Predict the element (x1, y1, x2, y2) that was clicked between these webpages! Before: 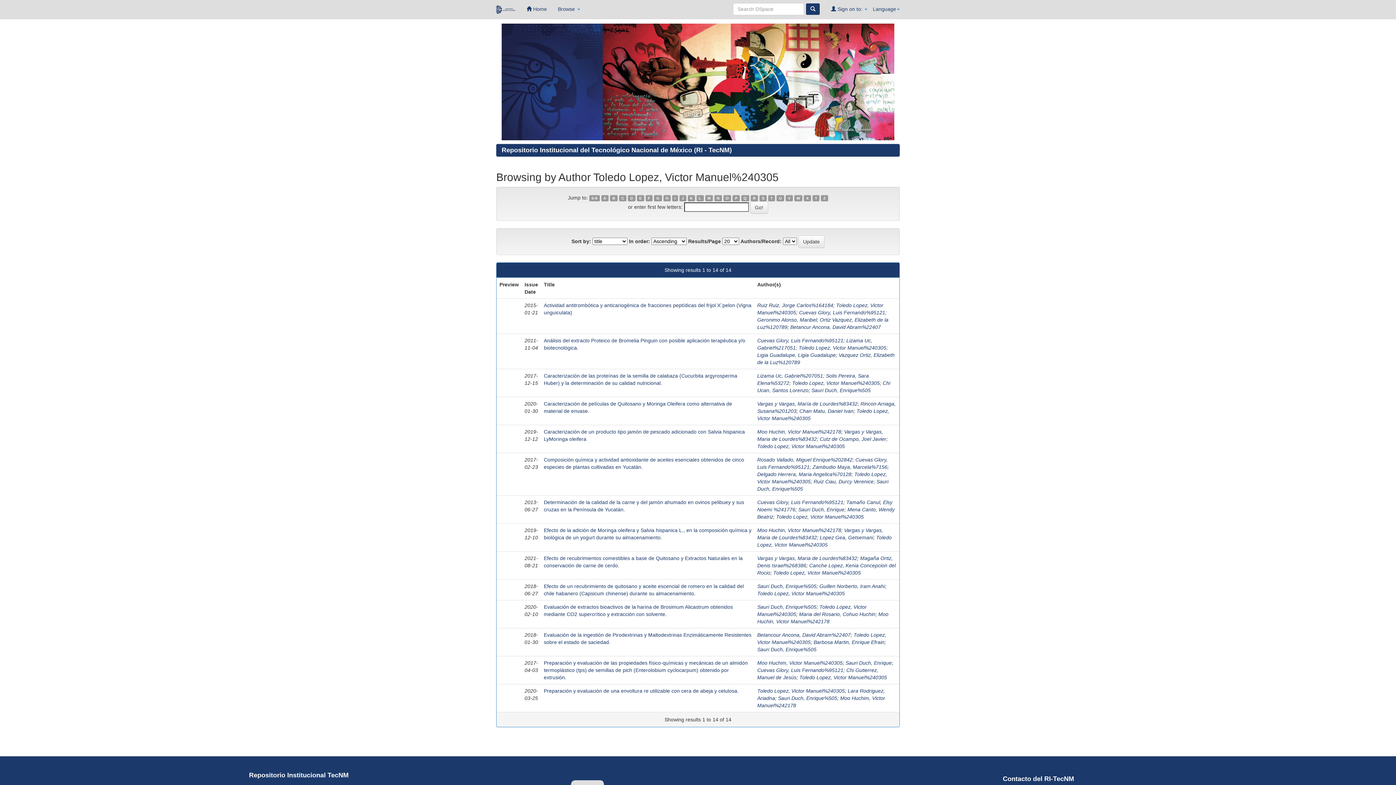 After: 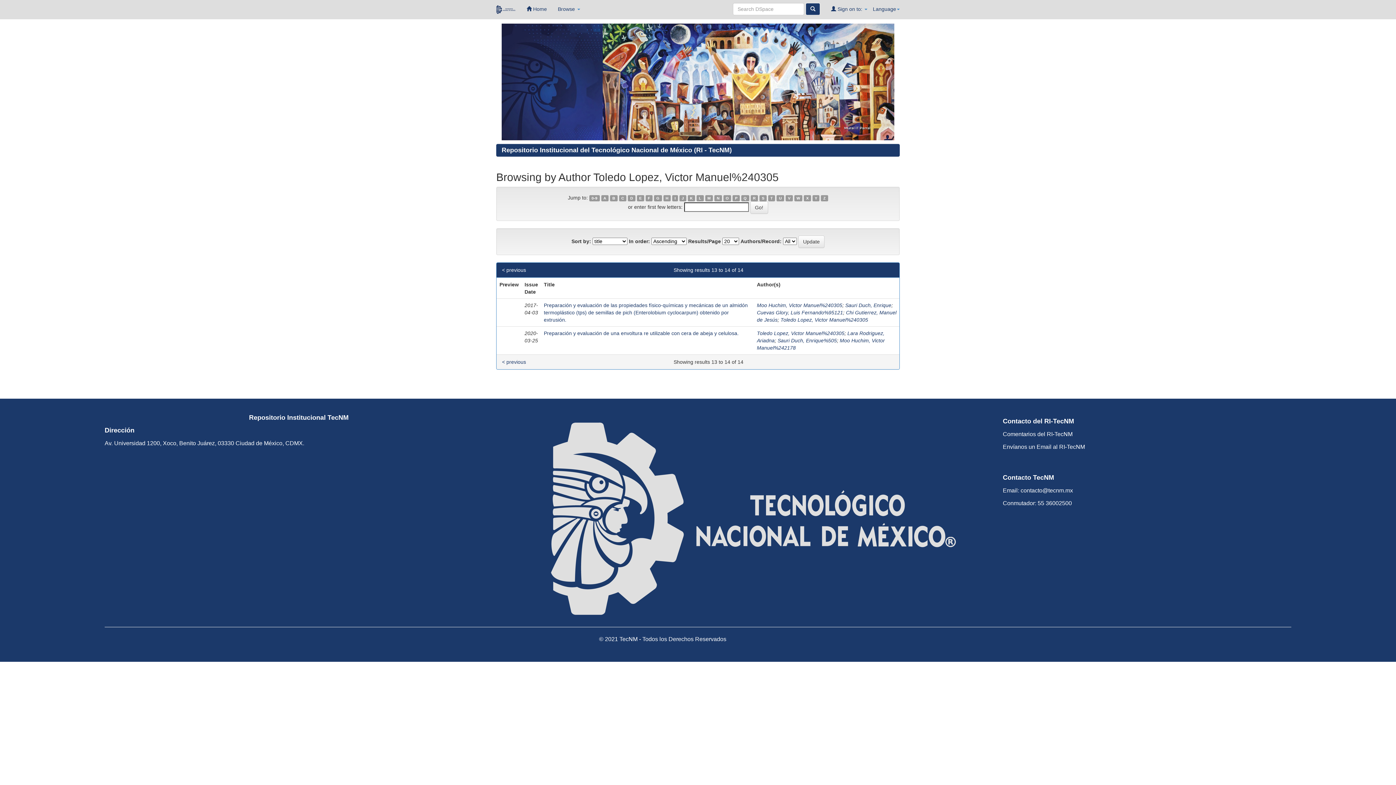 Action: bbox: (714, 195, 722, 201) label: N